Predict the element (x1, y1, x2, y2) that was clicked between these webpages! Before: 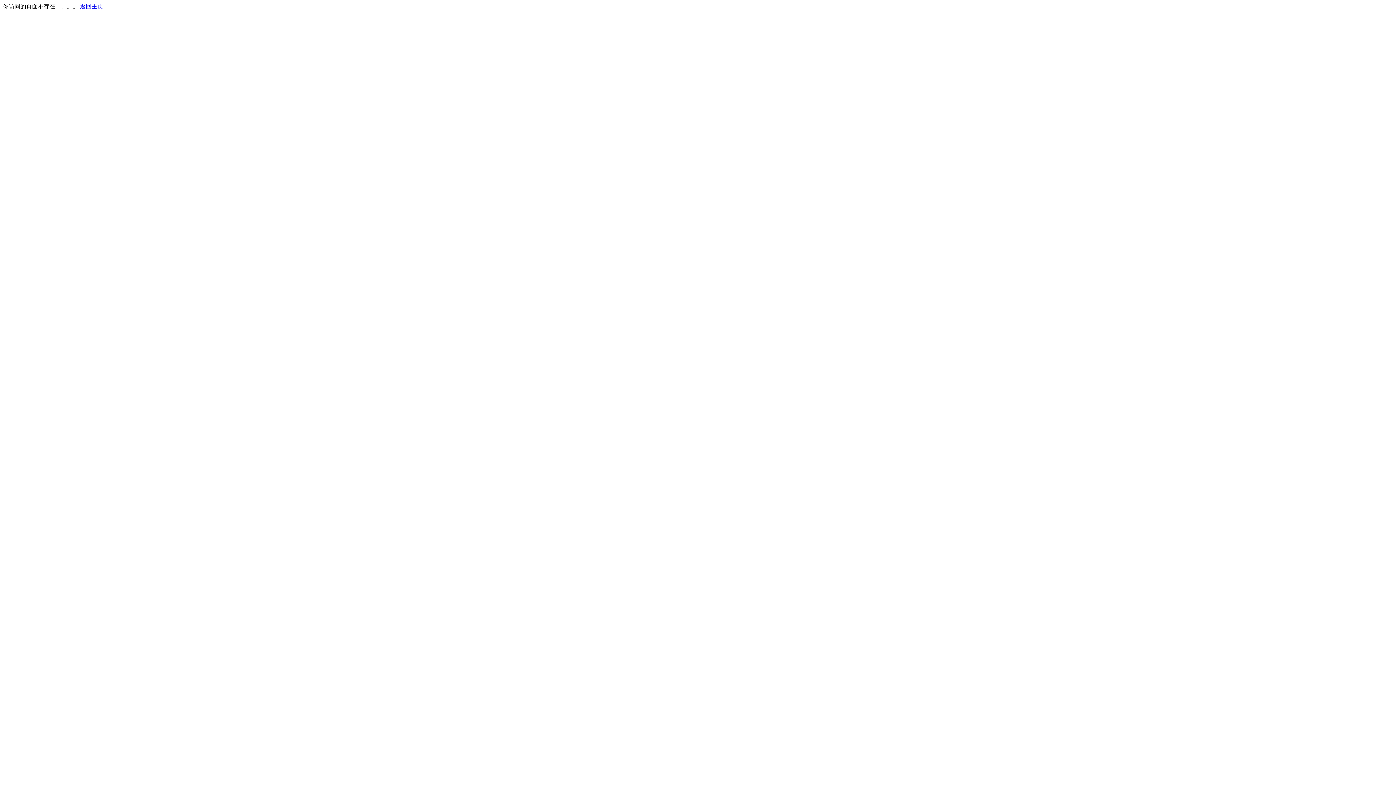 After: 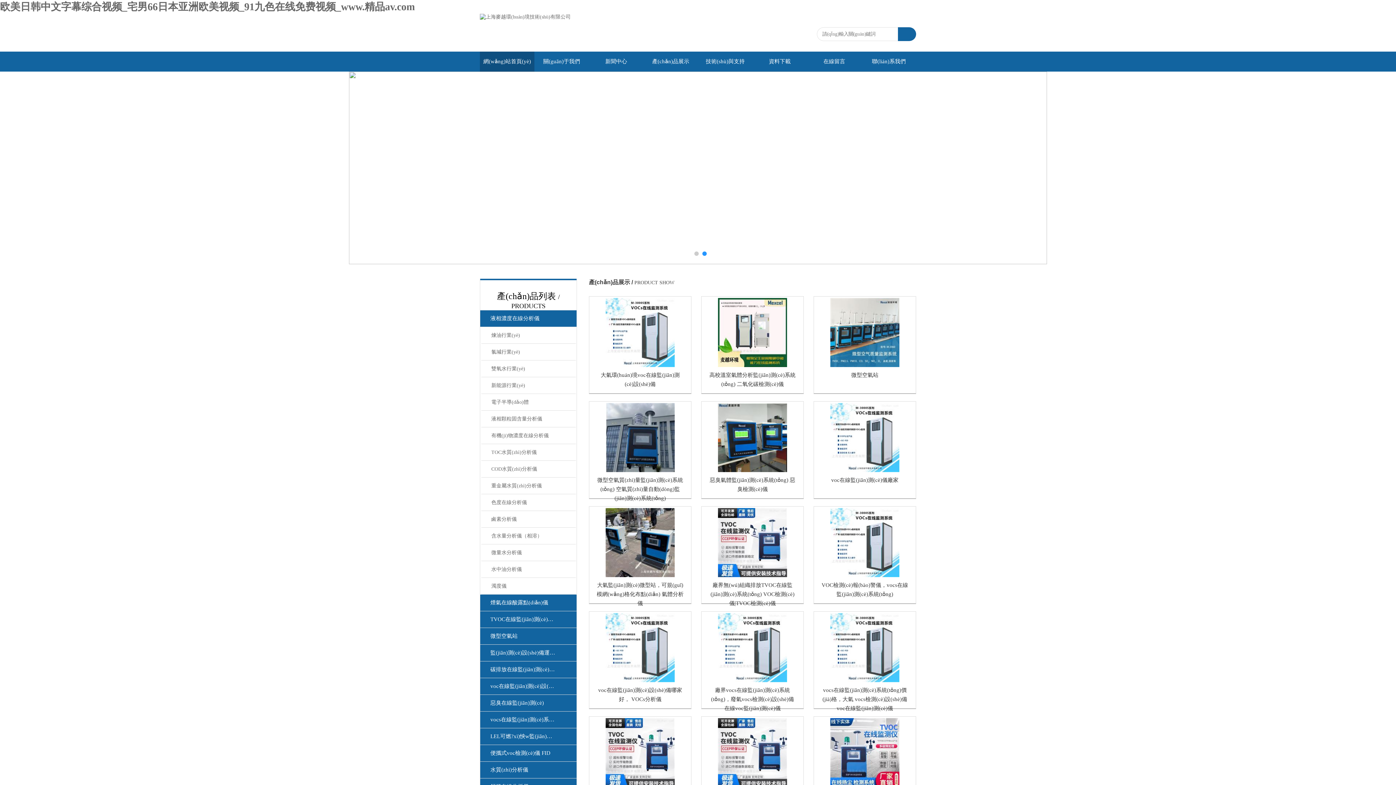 Action: label: 返回主页 bbox: (80, 3, 103, 9)